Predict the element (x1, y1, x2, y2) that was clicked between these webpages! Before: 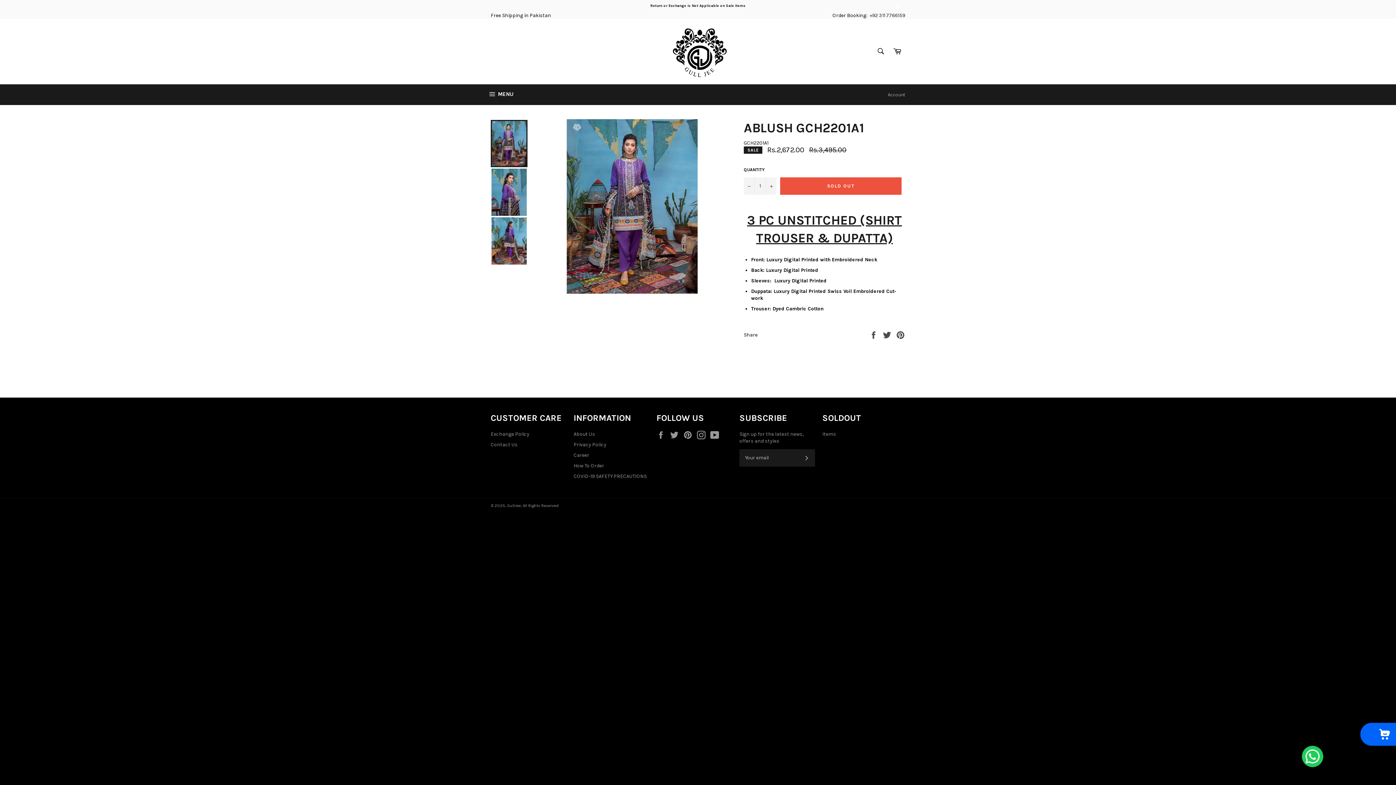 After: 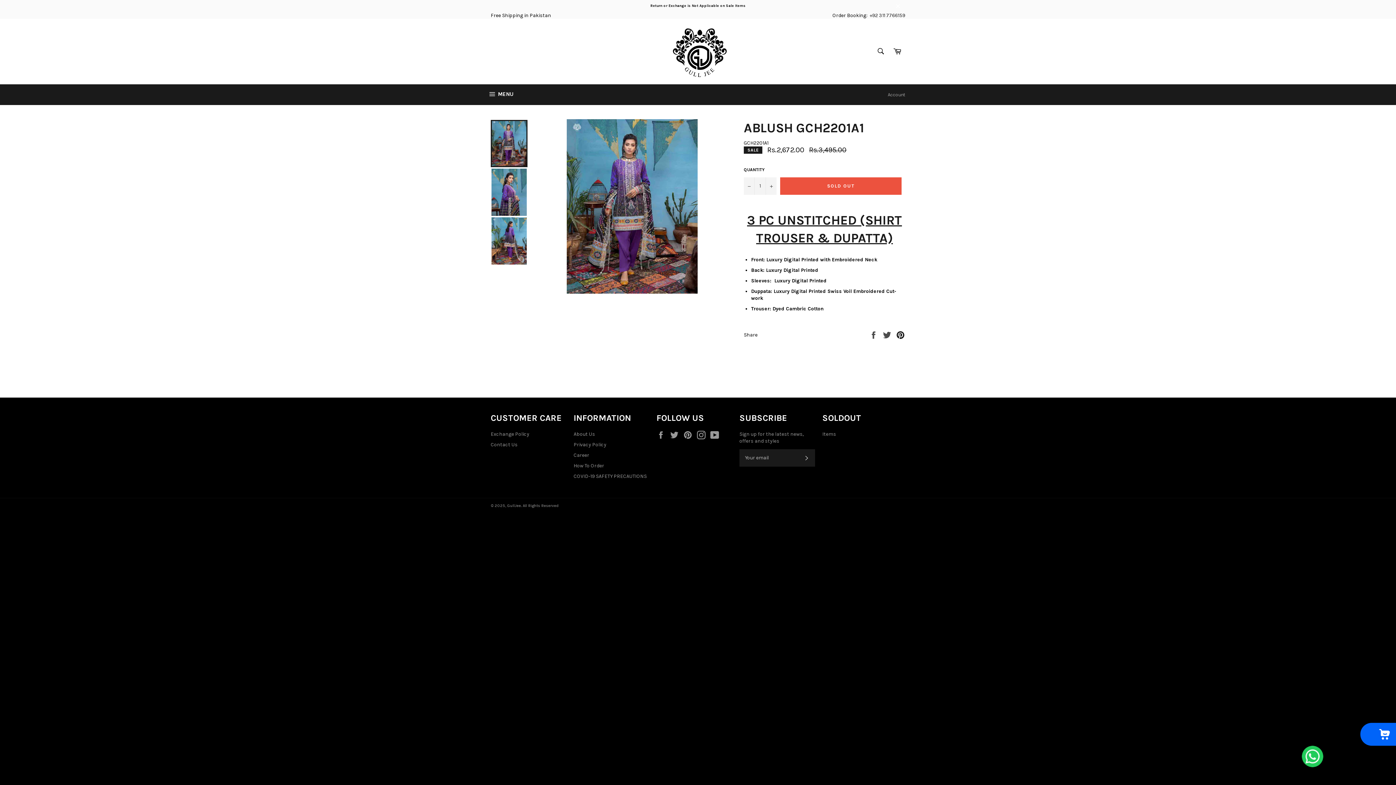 Action: label: Pin on Pinterest bbox: (896, 331, 905, 338)